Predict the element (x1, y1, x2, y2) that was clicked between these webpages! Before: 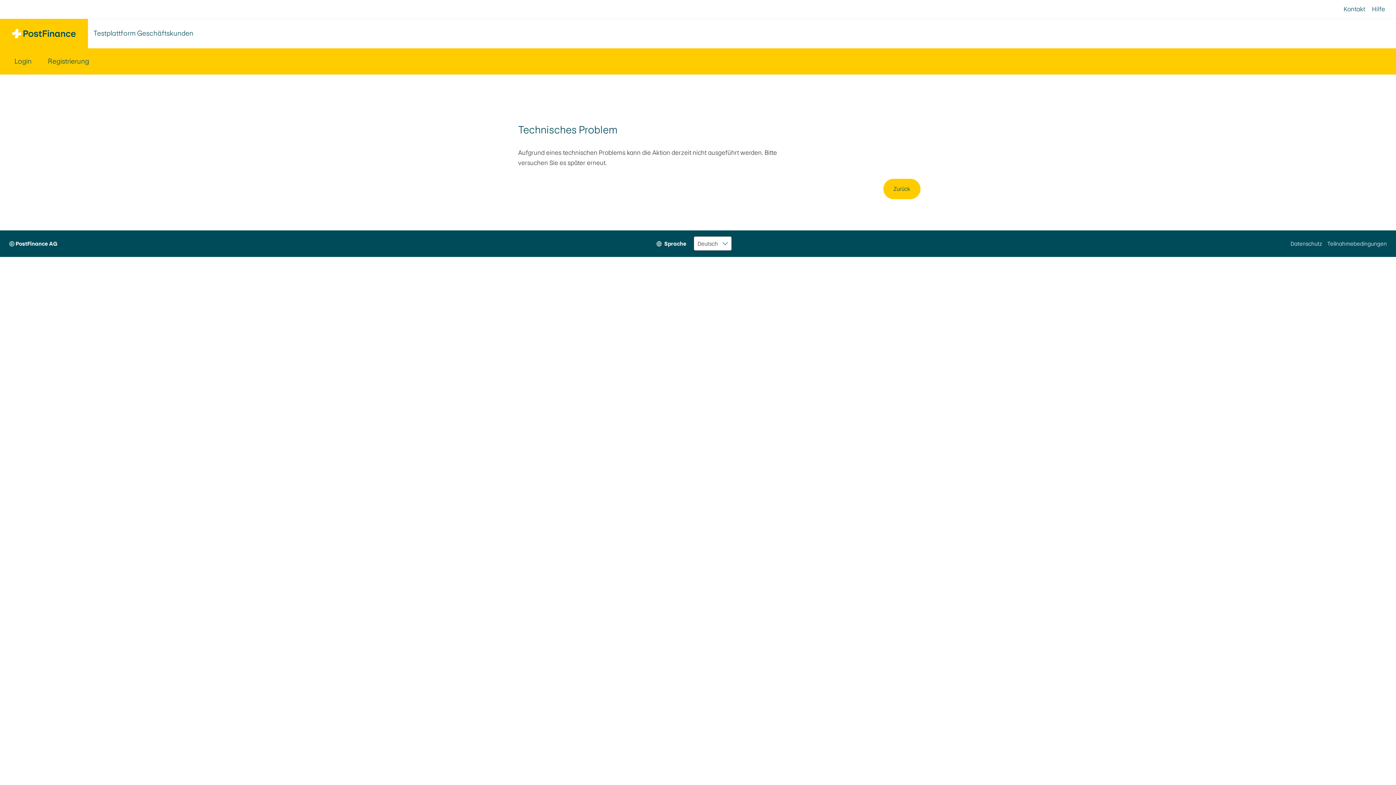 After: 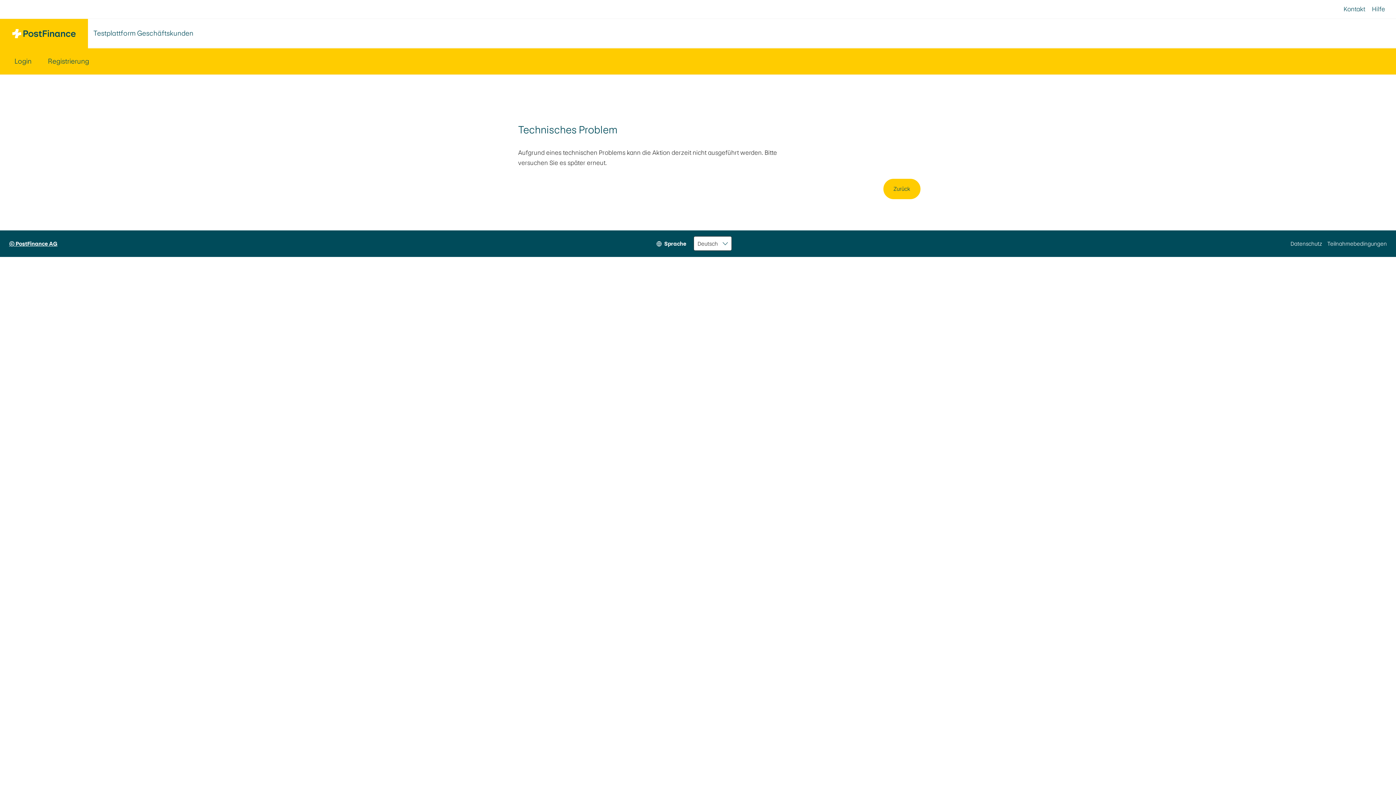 Action: bbox: (9, 230, 57, 257) label: © PostFinance AG